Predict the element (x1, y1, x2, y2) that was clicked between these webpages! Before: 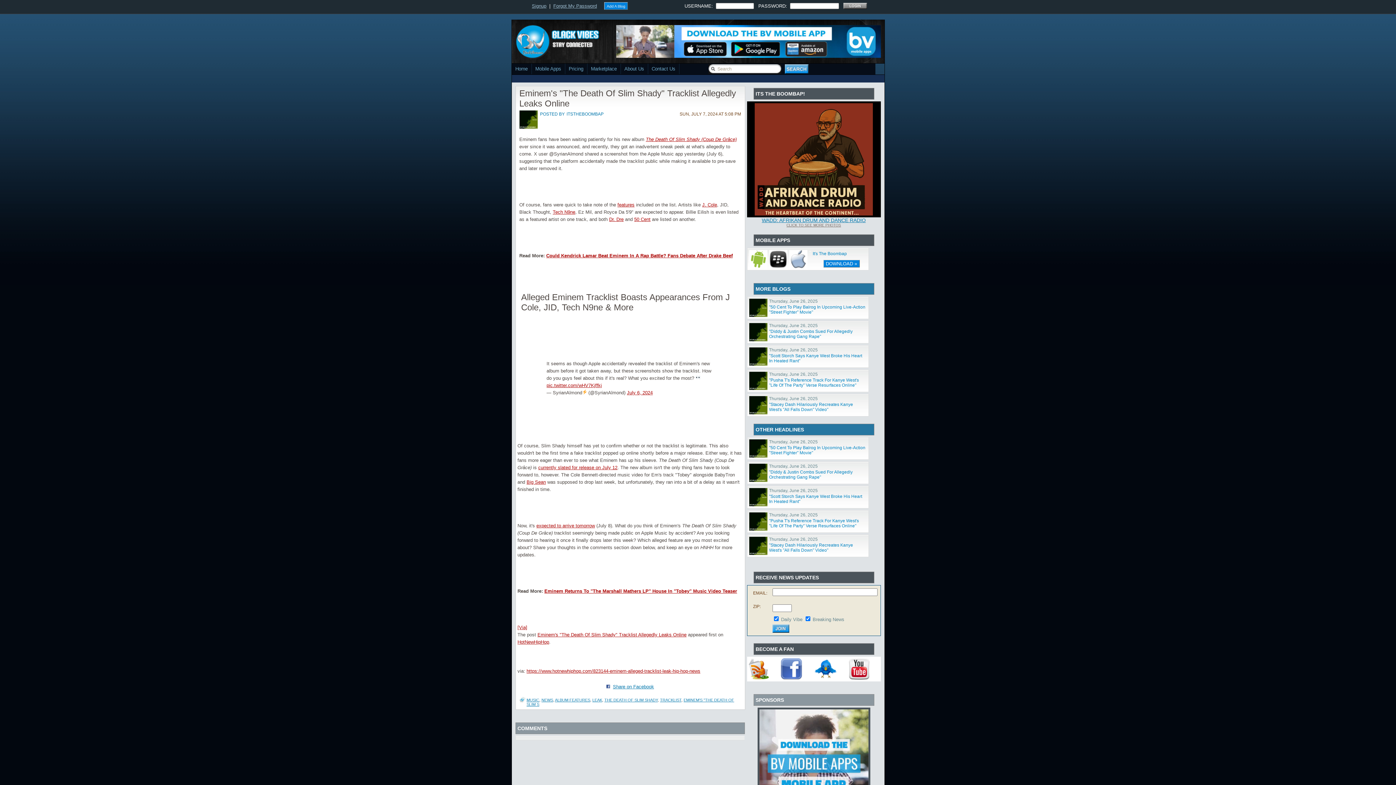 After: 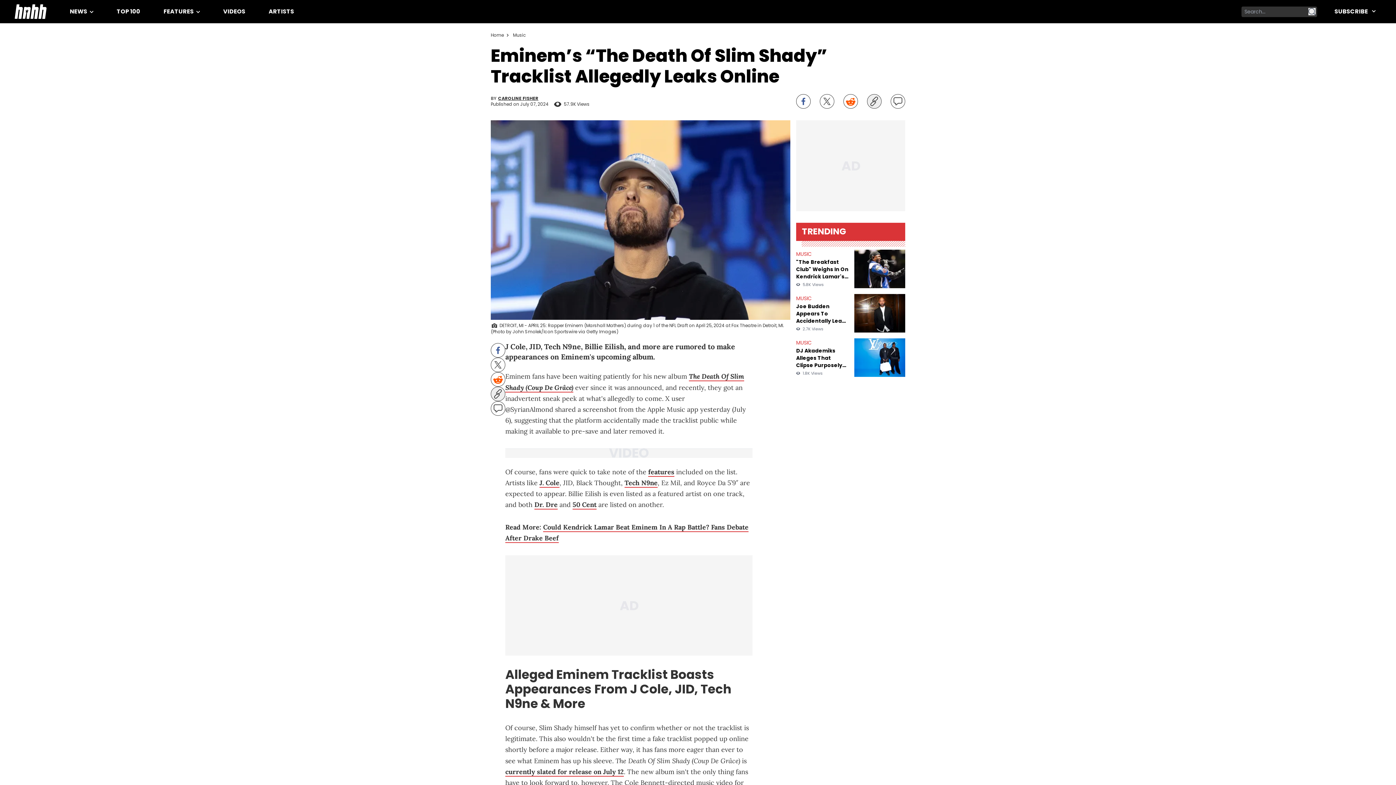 Action: label: Eminem's "The Death Of Slim Shady" Tracklist Allegedly Leaks Online bbox: (537, 632, 686, 637)